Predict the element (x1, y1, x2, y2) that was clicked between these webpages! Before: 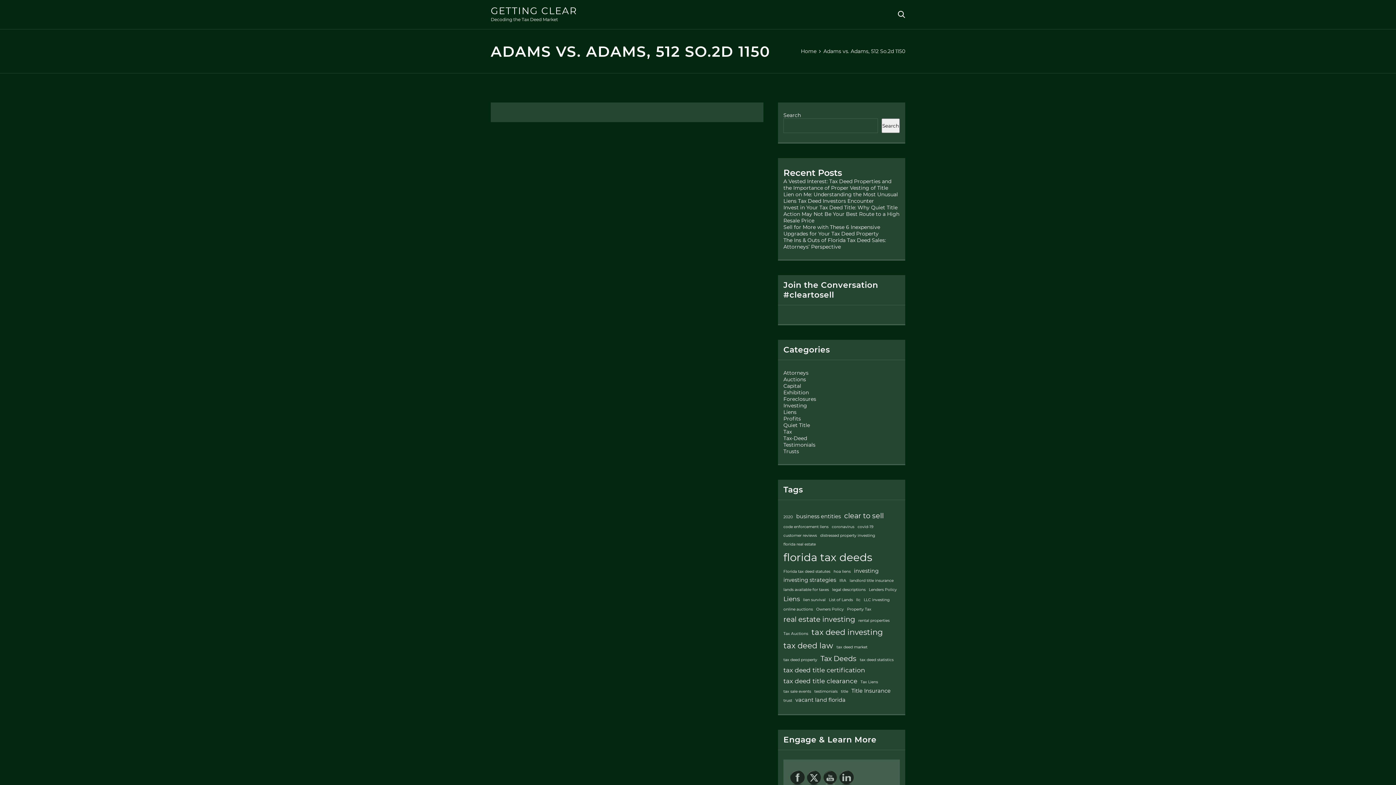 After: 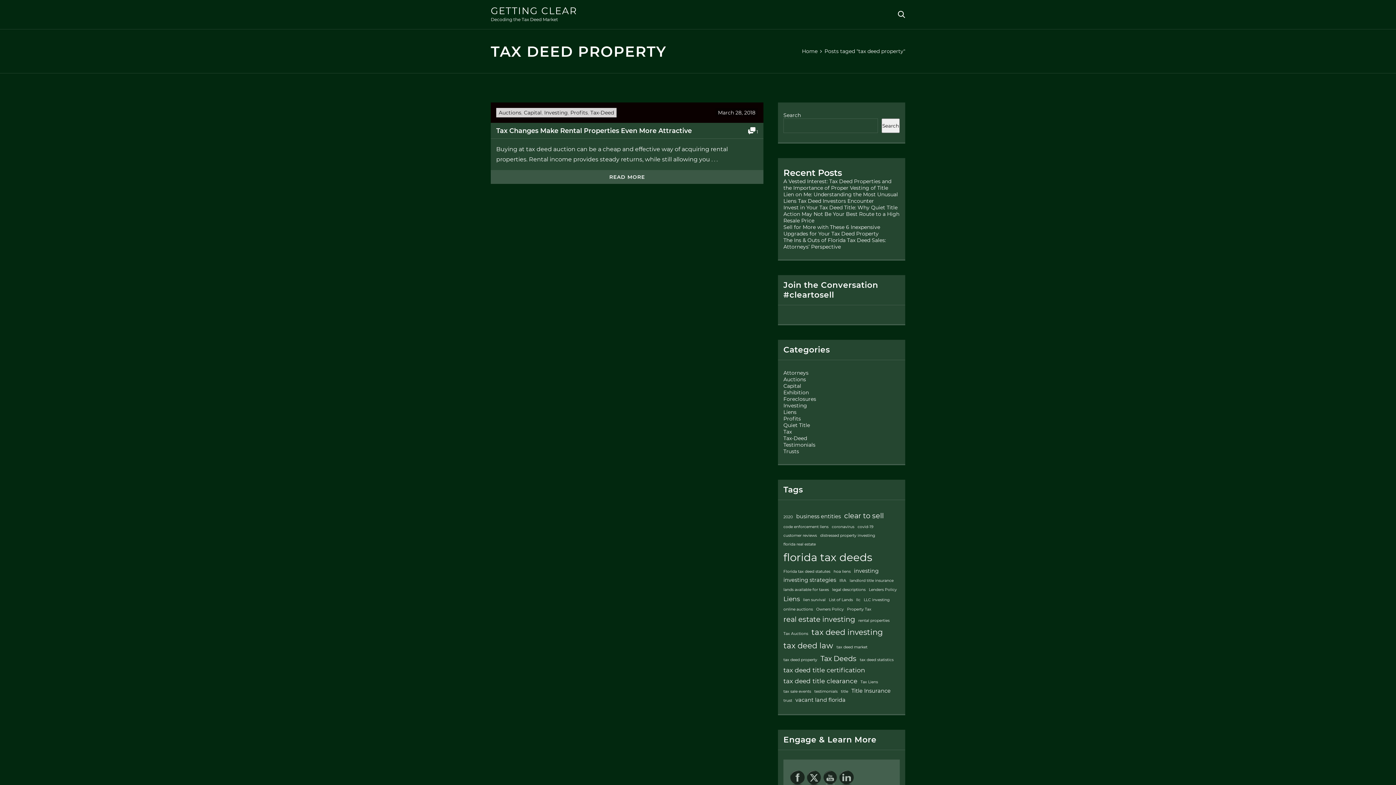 Action: label: tax deed property (1 item) bbox: (783, 657, 817, 663)